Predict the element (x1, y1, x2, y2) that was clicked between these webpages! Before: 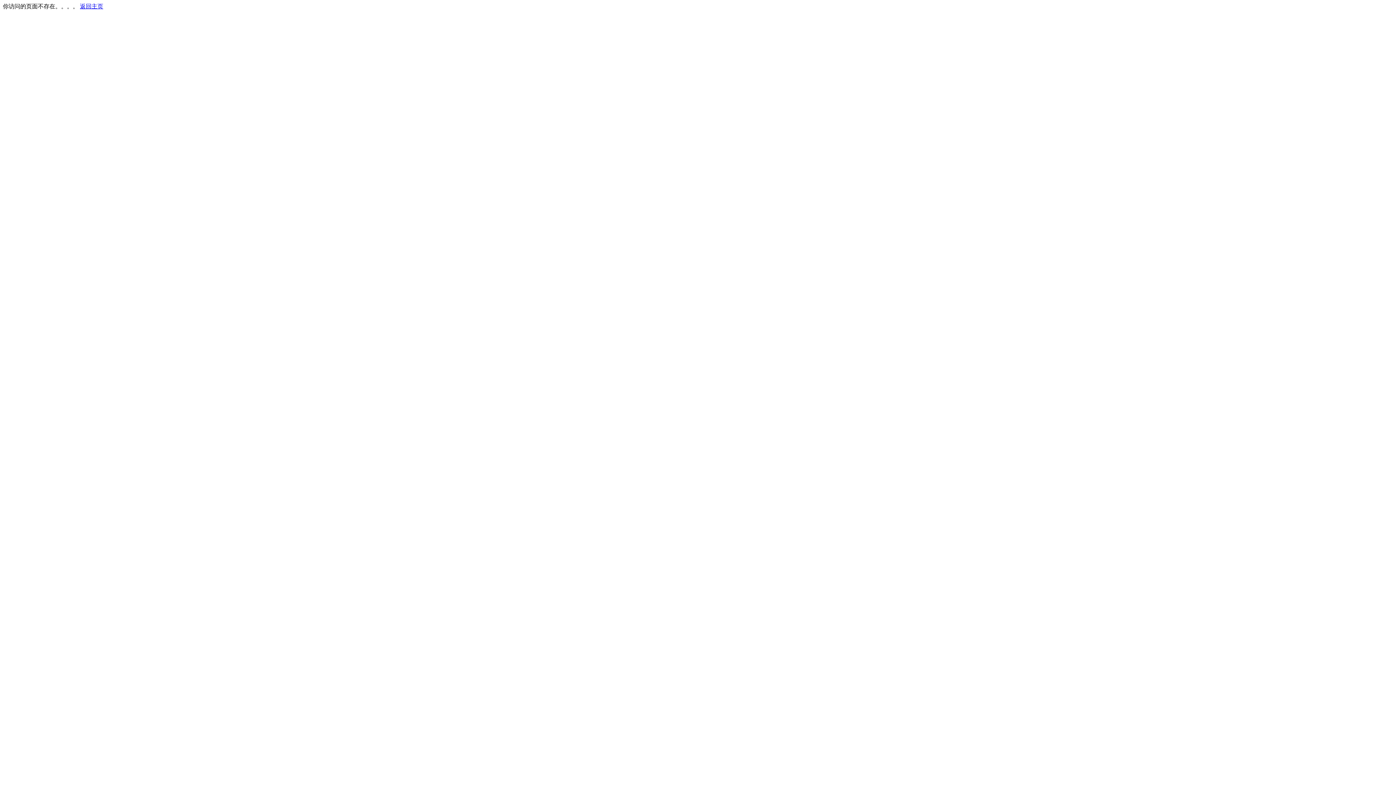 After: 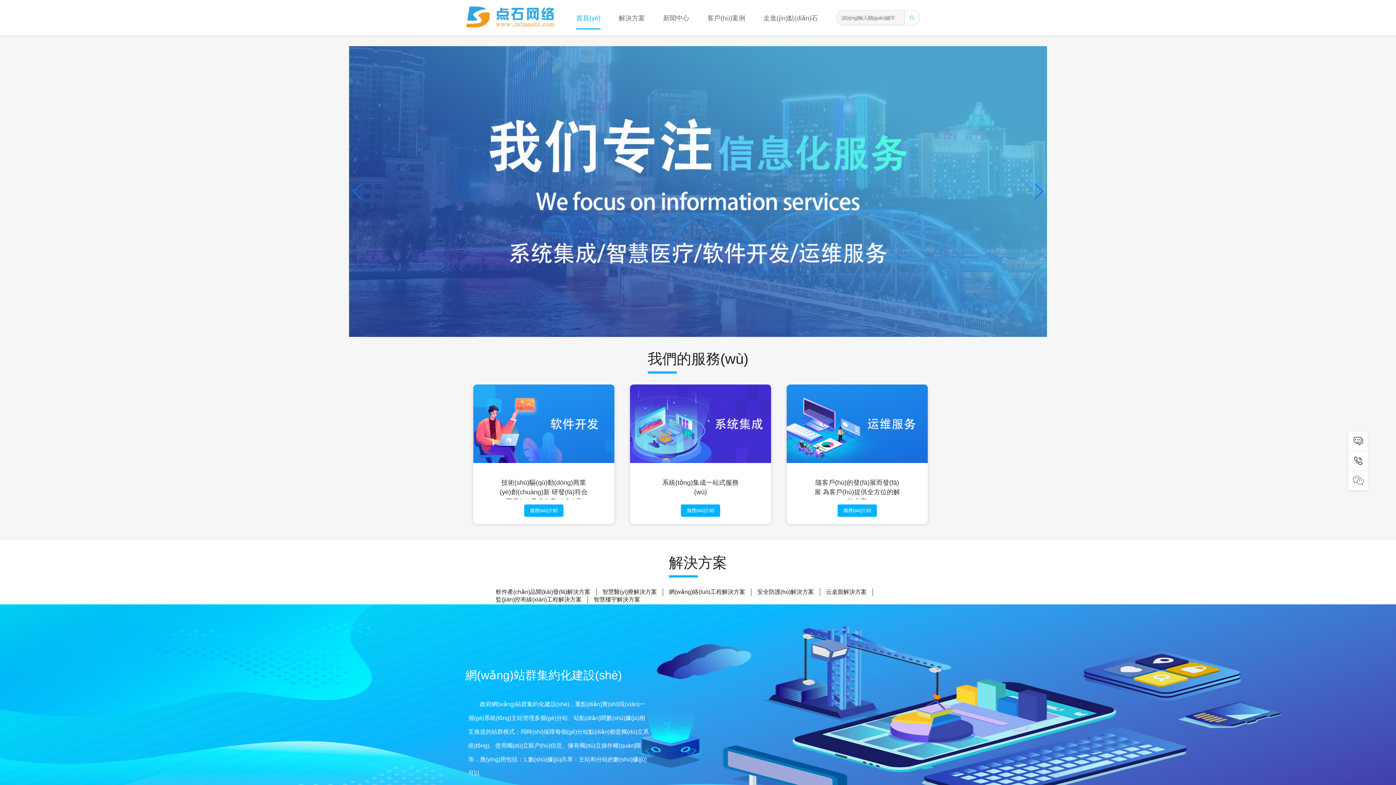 Action: bbox: (80, 3, 103, 9) label: 返回主页